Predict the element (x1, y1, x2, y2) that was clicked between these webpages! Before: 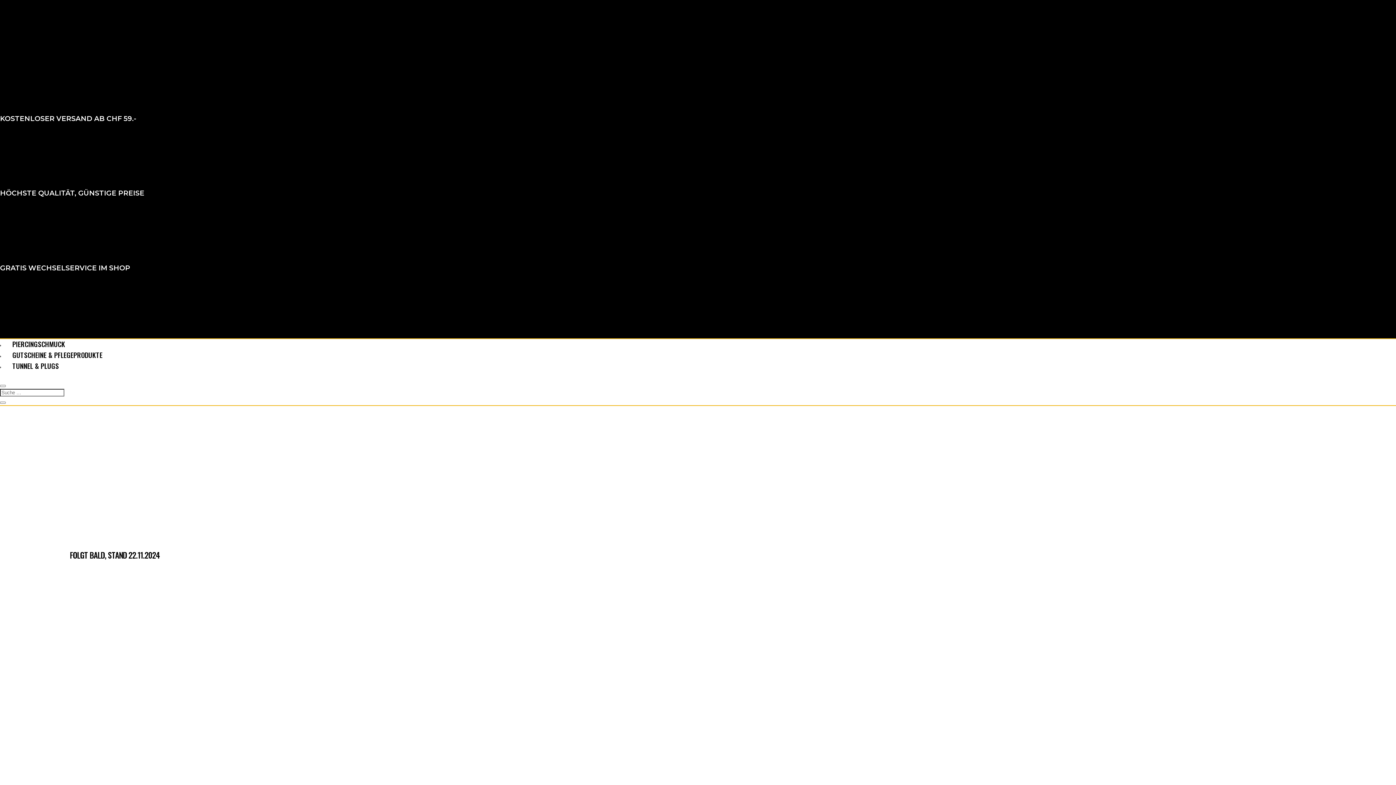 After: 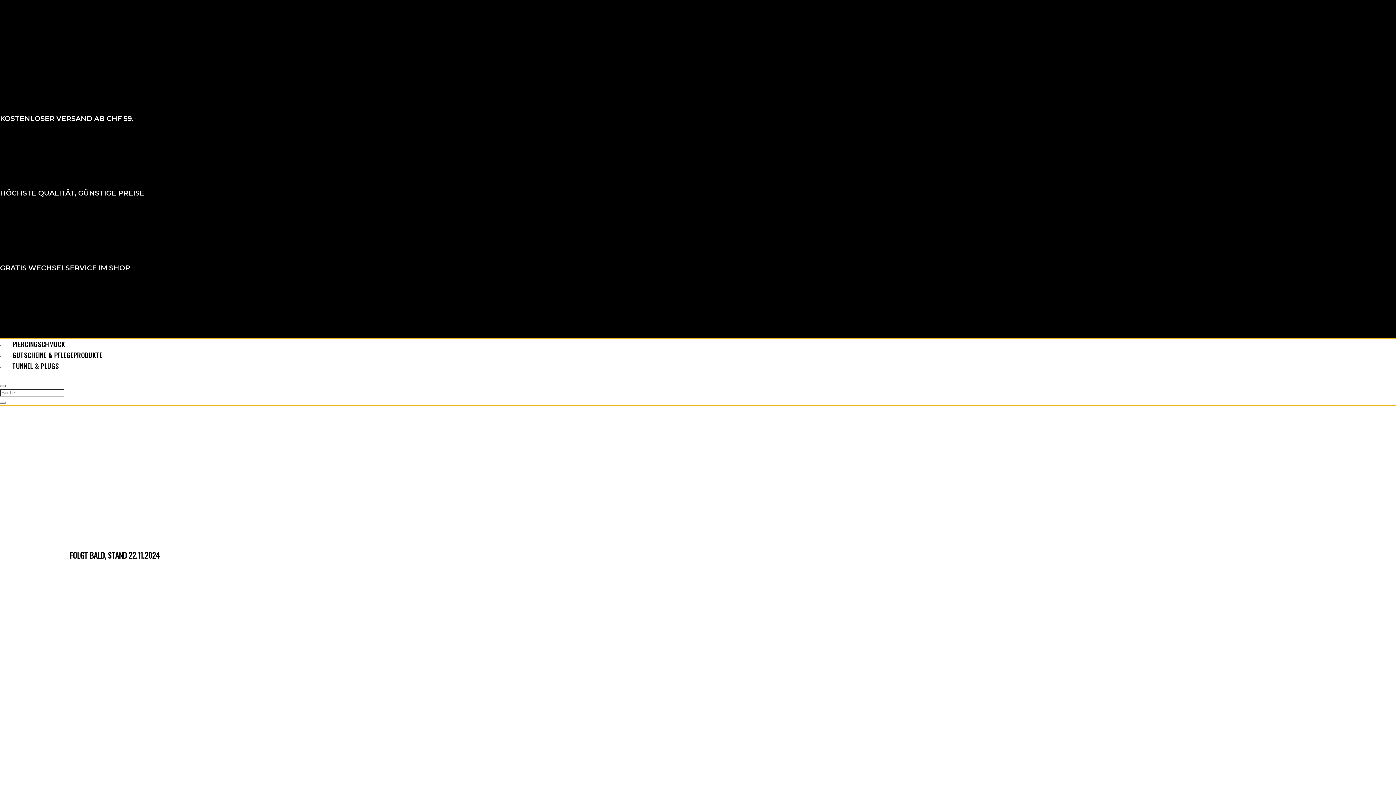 Action: bbox: (0, 385, 5, 387)